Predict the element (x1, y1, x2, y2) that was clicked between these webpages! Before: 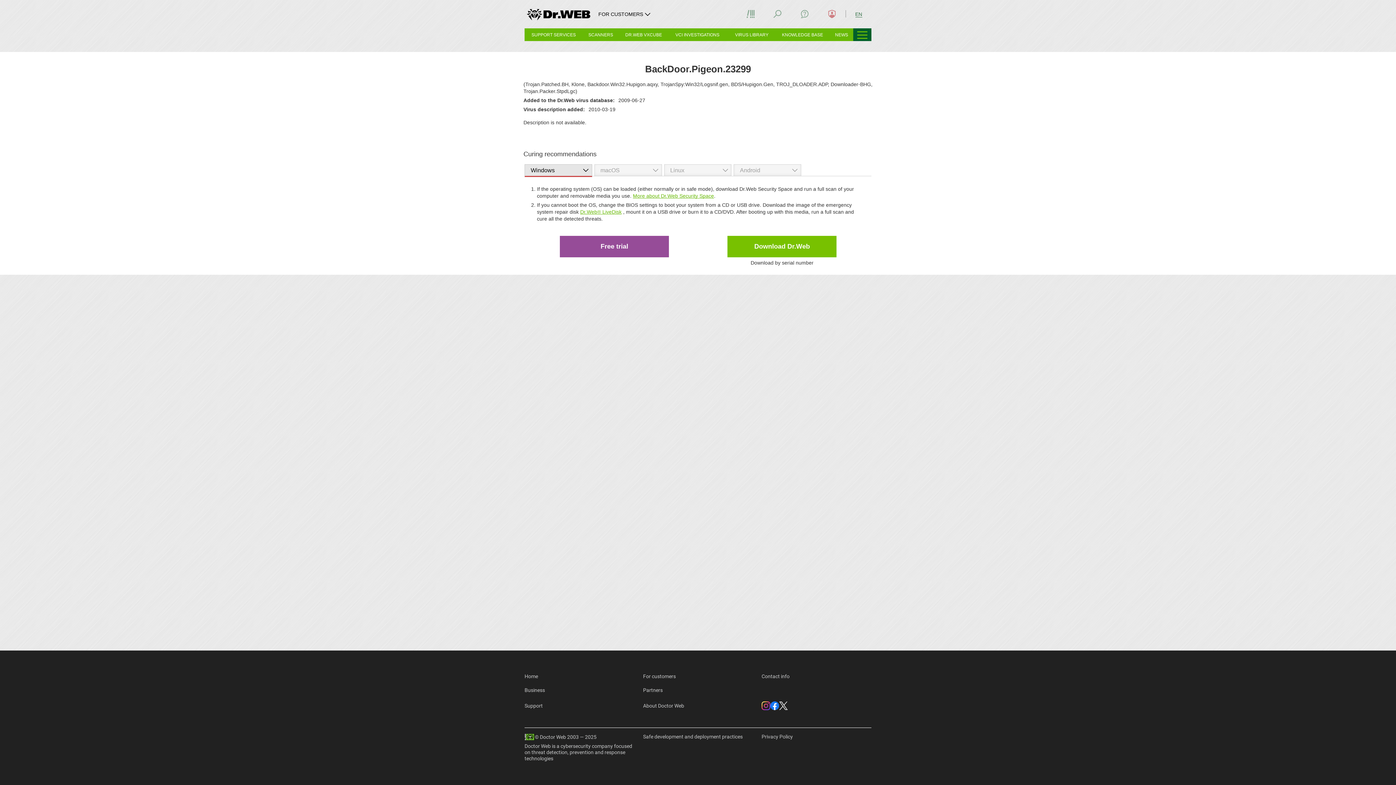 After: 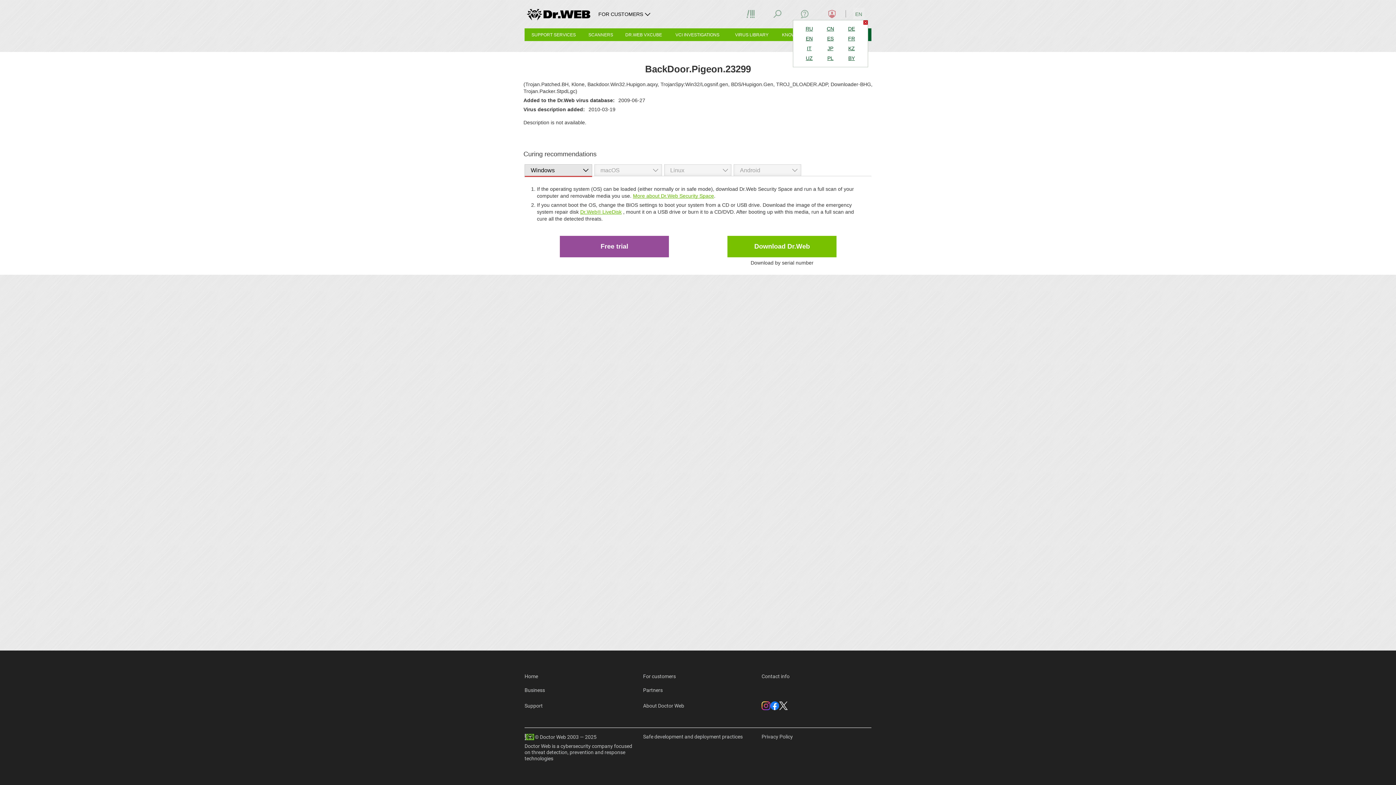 Action: label: EN bbox: (853, 7, 864, 20)